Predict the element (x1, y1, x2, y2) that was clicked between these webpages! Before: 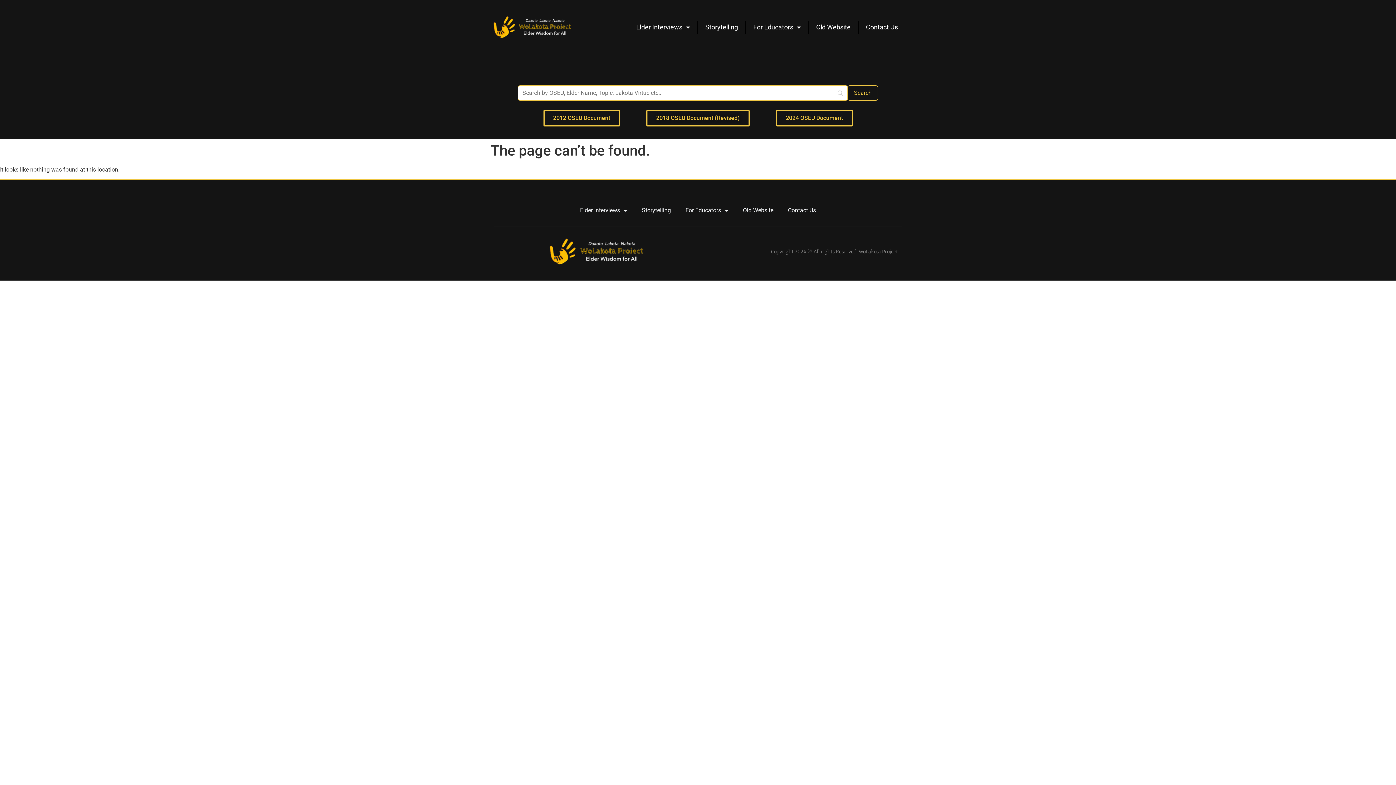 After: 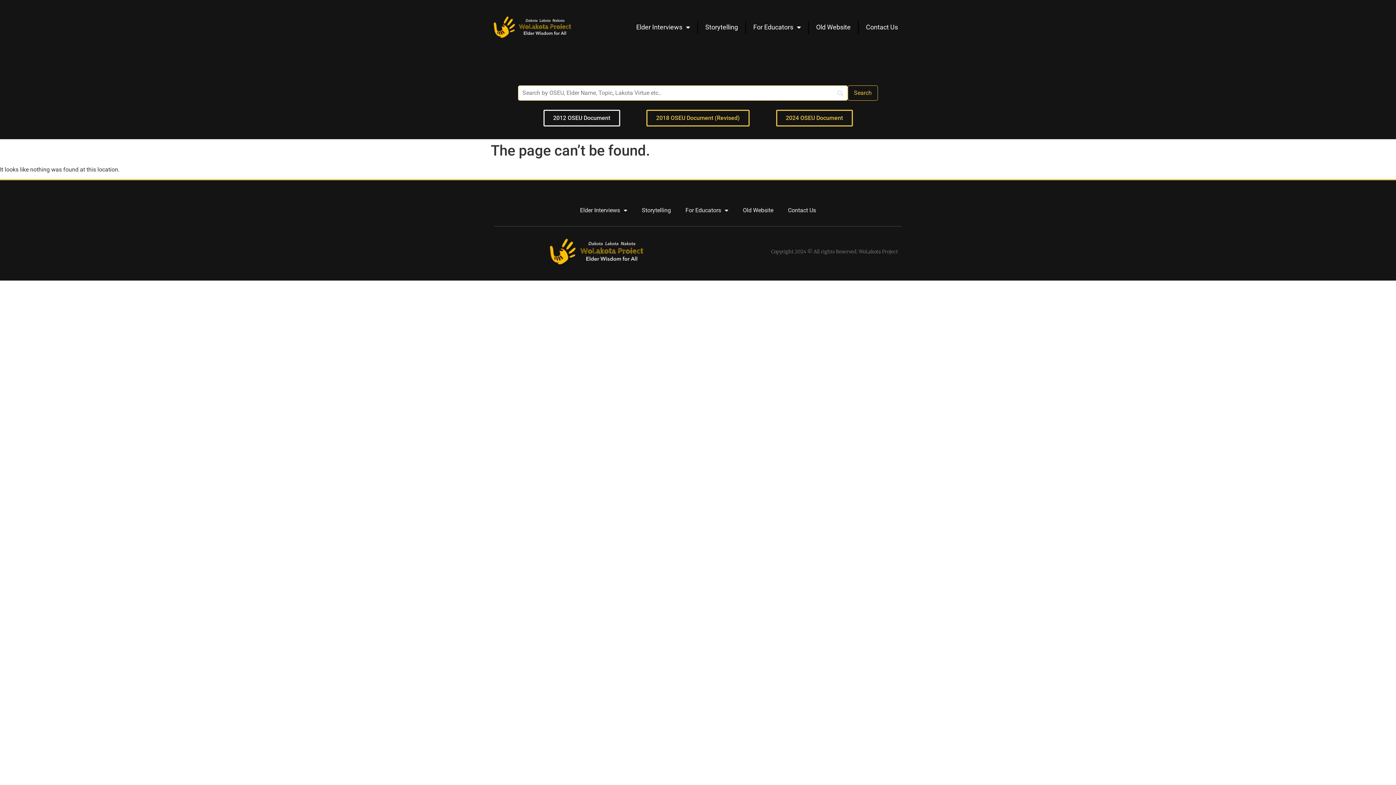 Action: label: 2012 OSEU Document bbox: (543, 109, 620, 126)